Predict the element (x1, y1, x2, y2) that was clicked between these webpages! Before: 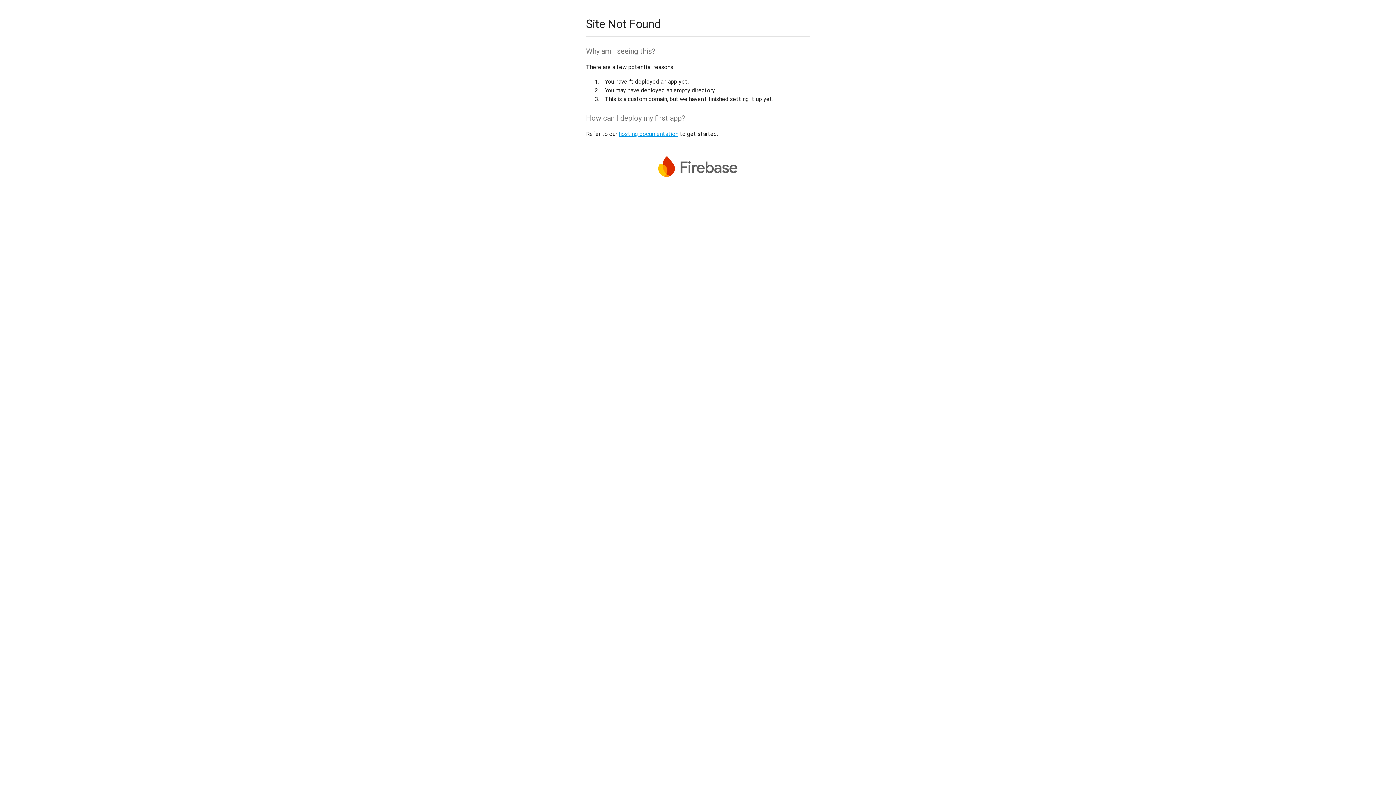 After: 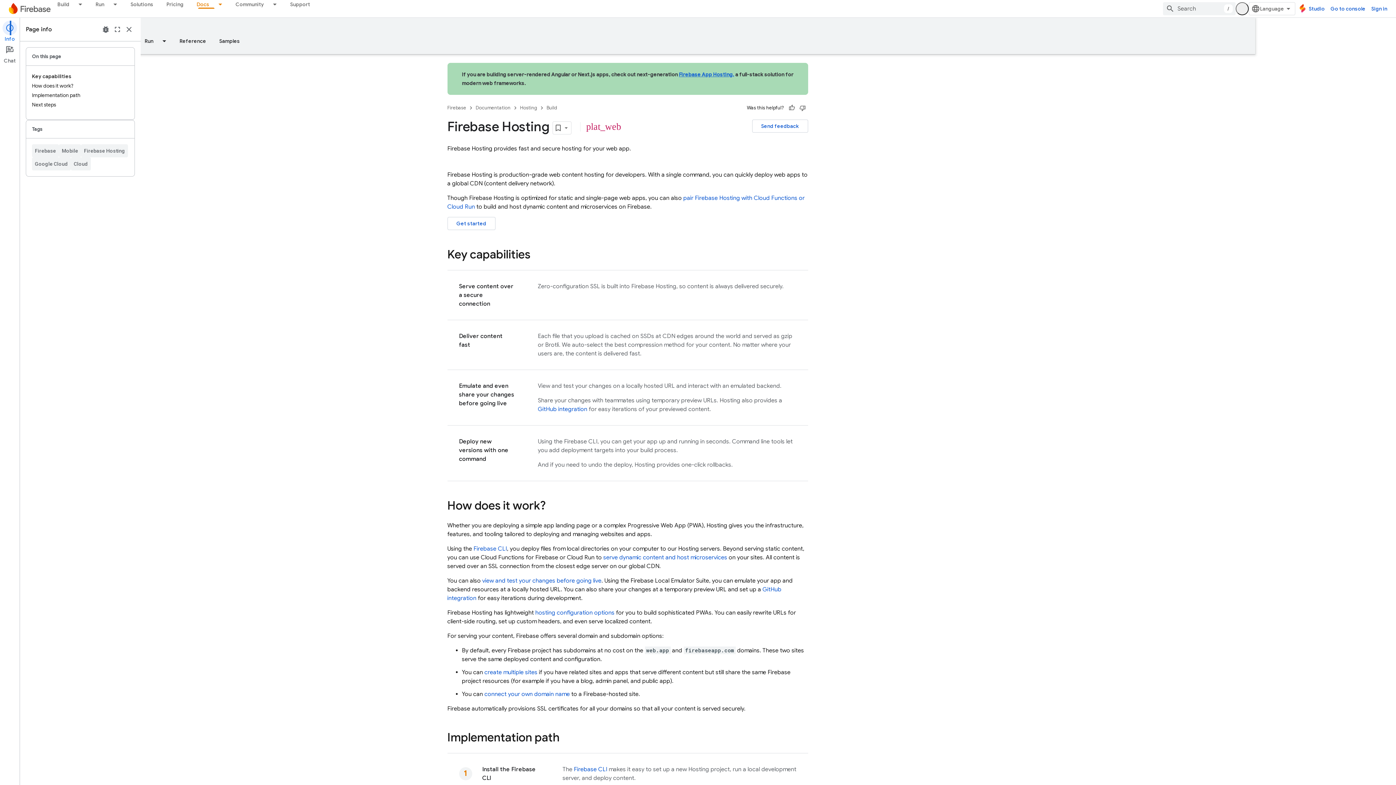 Action: bbox: (618, 130, 678, 137) label: hosting documentation